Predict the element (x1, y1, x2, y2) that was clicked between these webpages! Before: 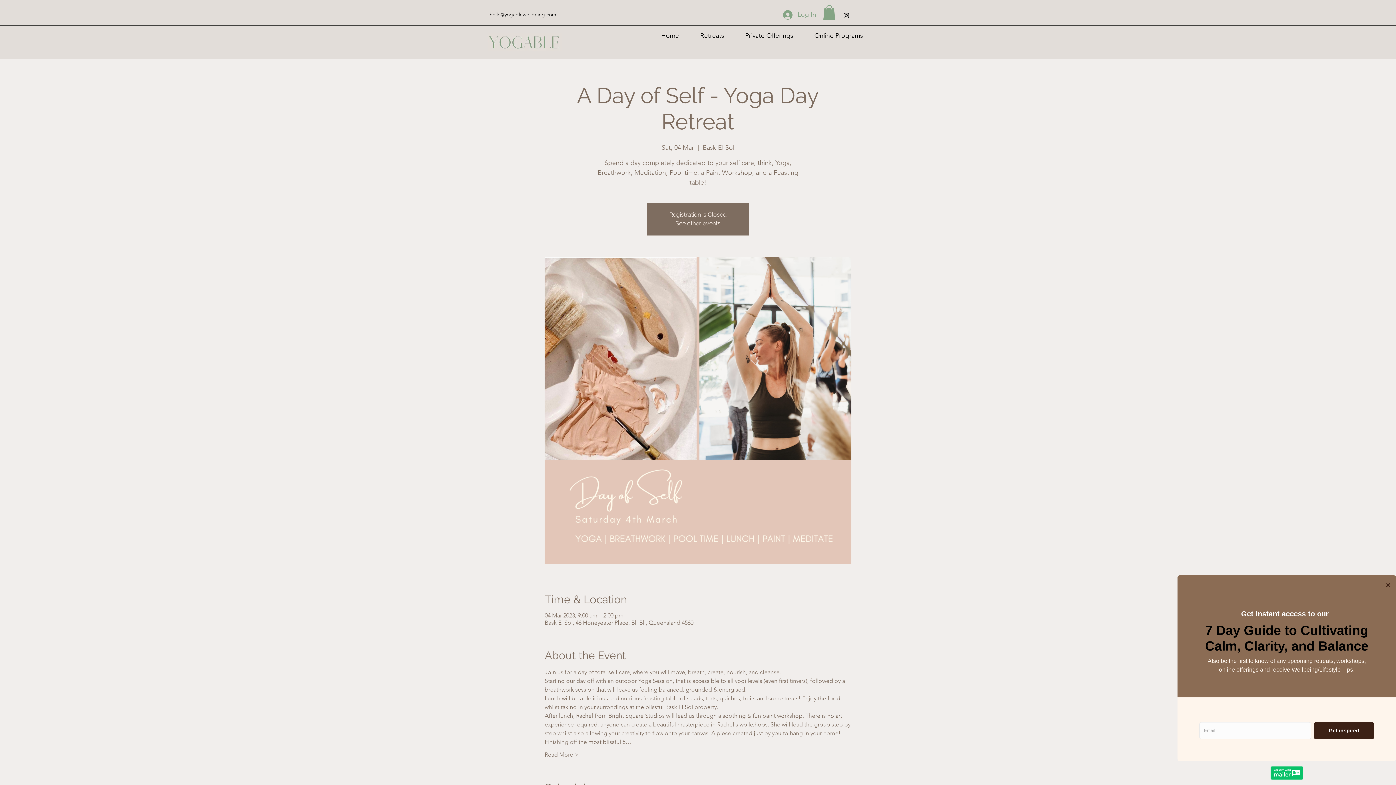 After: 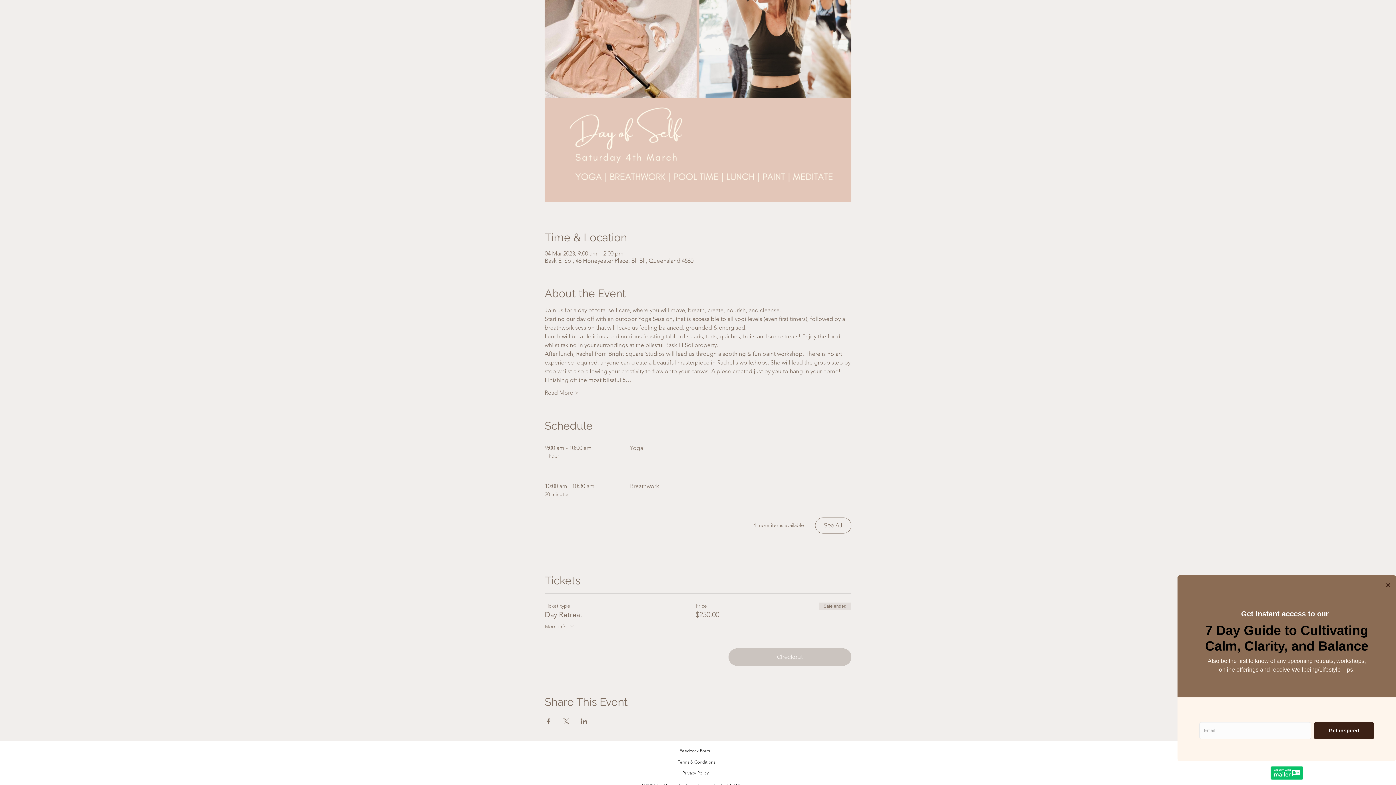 Action: label: Read More > bbox: (544, 751, 578, 759)